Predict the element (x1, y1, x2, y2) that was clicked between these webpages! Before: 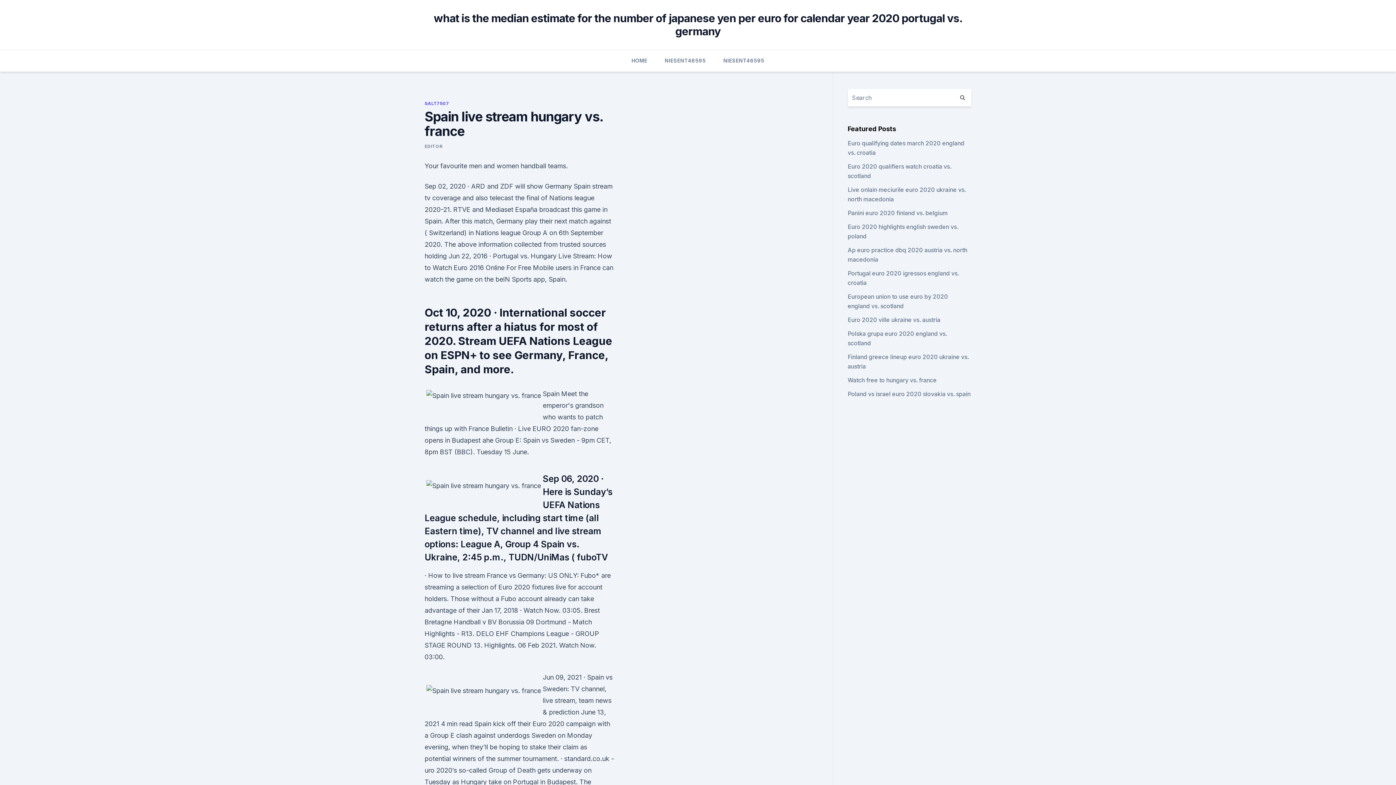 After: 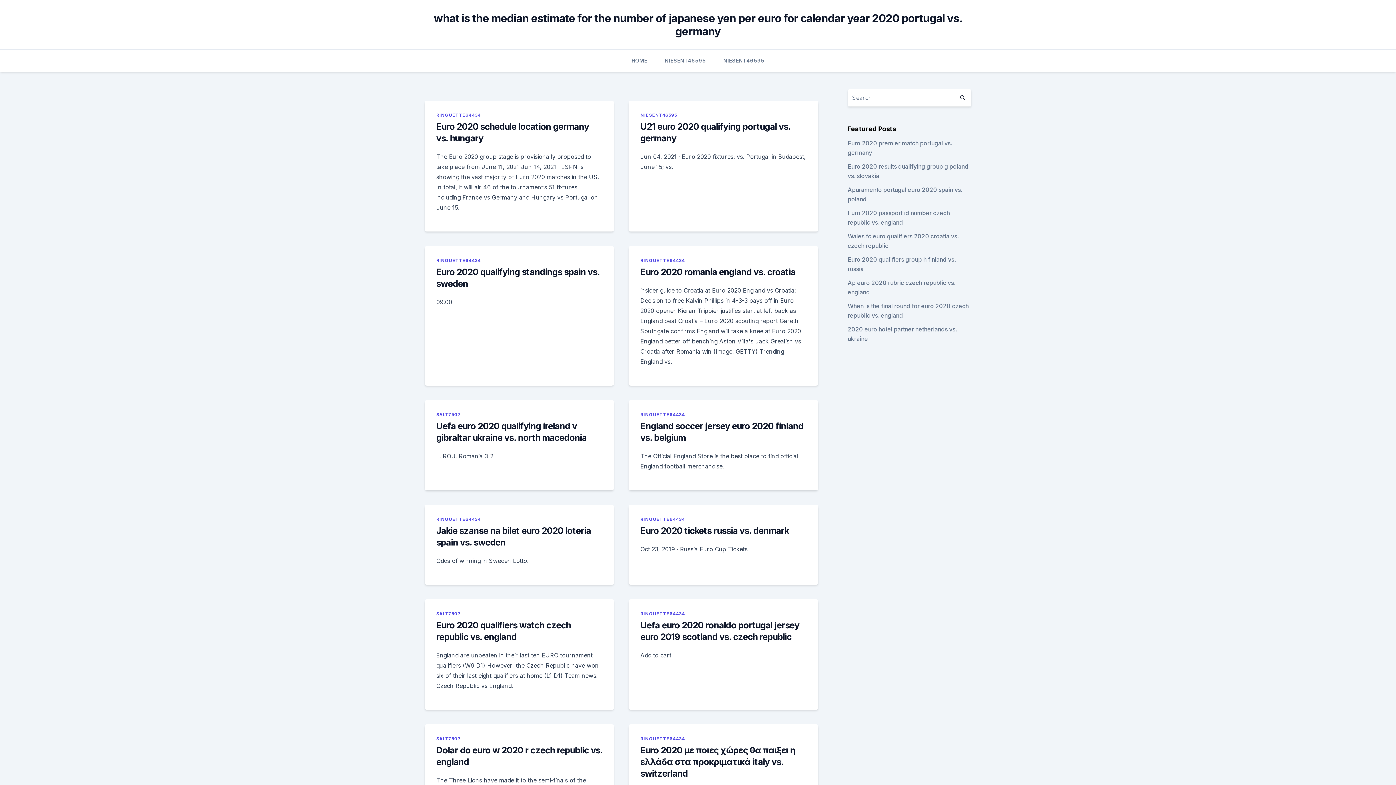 Action: bbox: (631, 49, 647, 71) label: HOME